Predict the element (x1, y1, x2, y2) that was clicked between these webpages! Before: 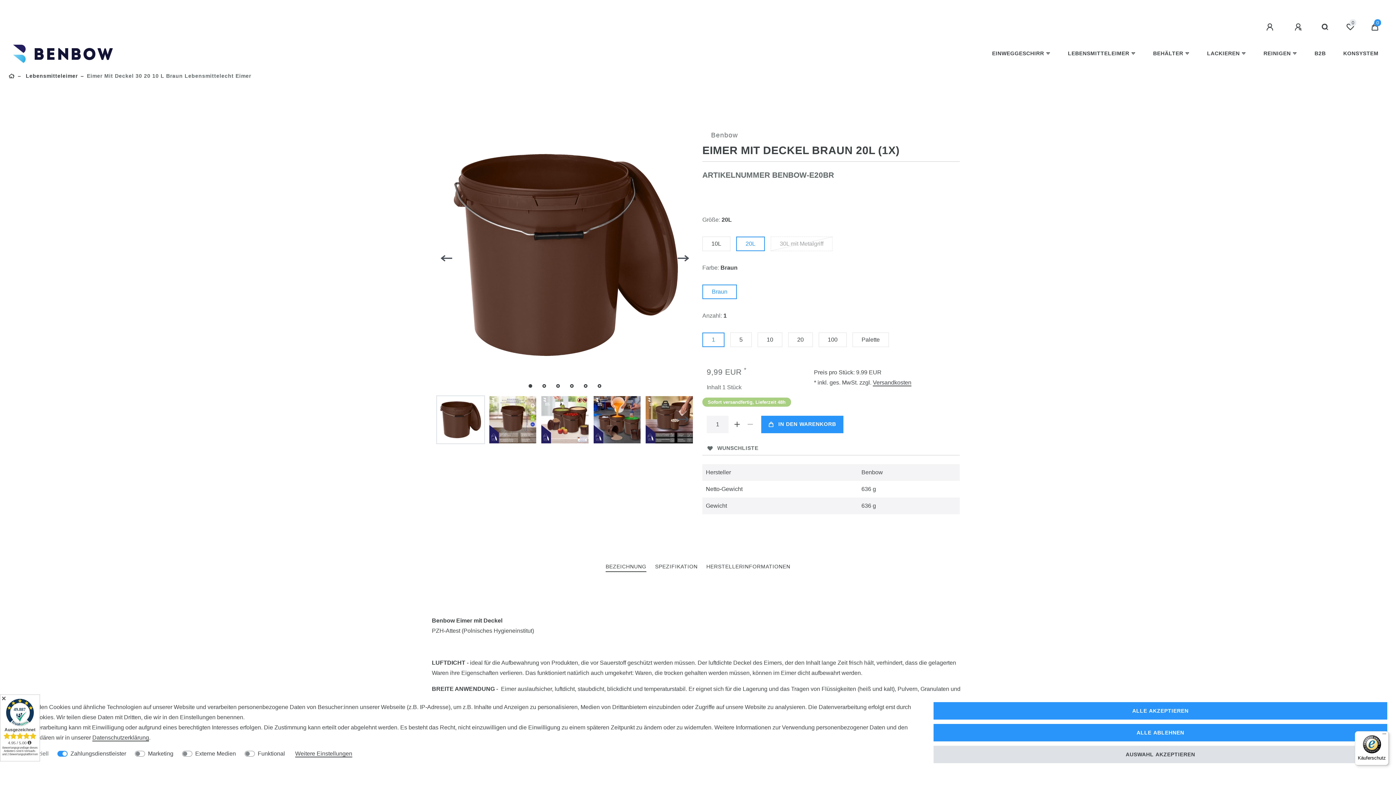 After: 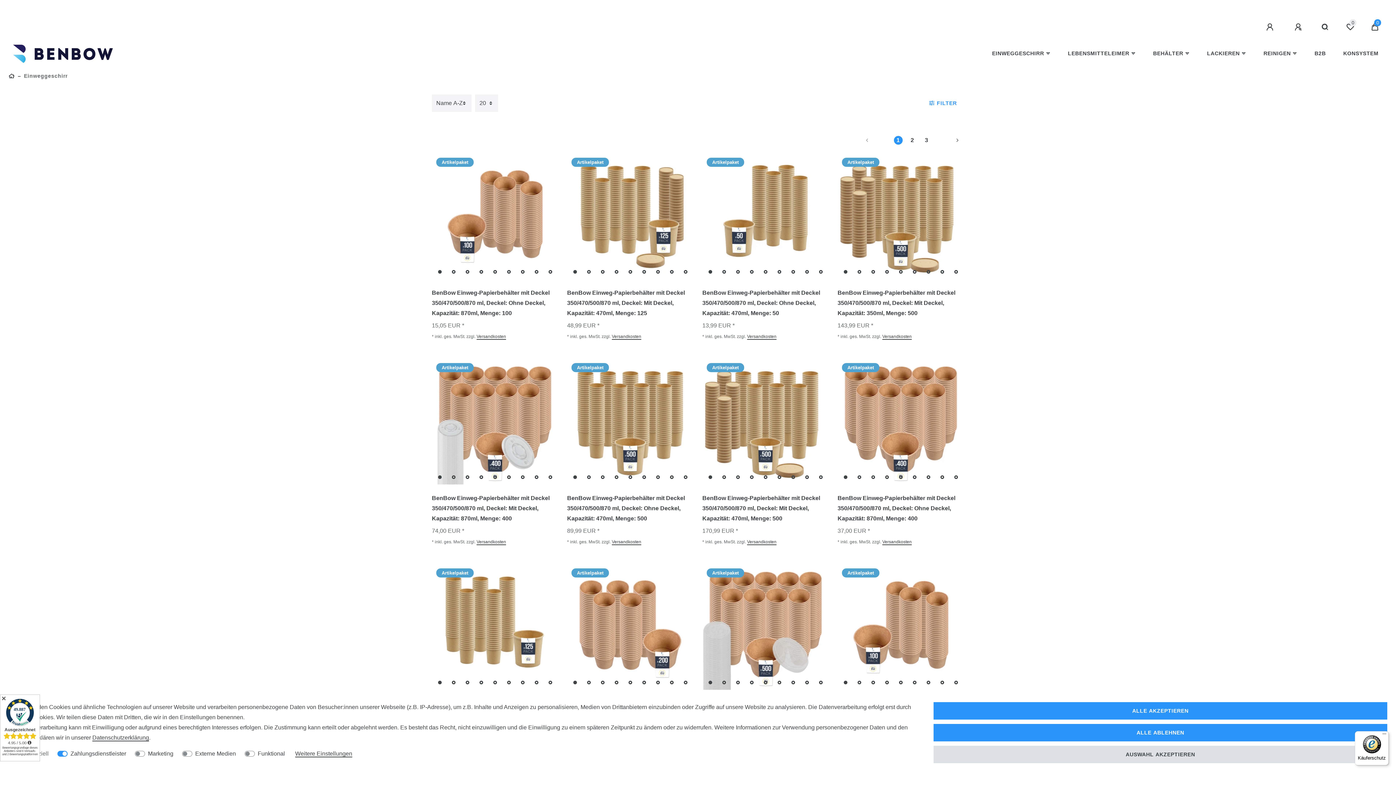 Action: label: EINWEGGESCHIRR bbox: (983, 40, 1059, 66)